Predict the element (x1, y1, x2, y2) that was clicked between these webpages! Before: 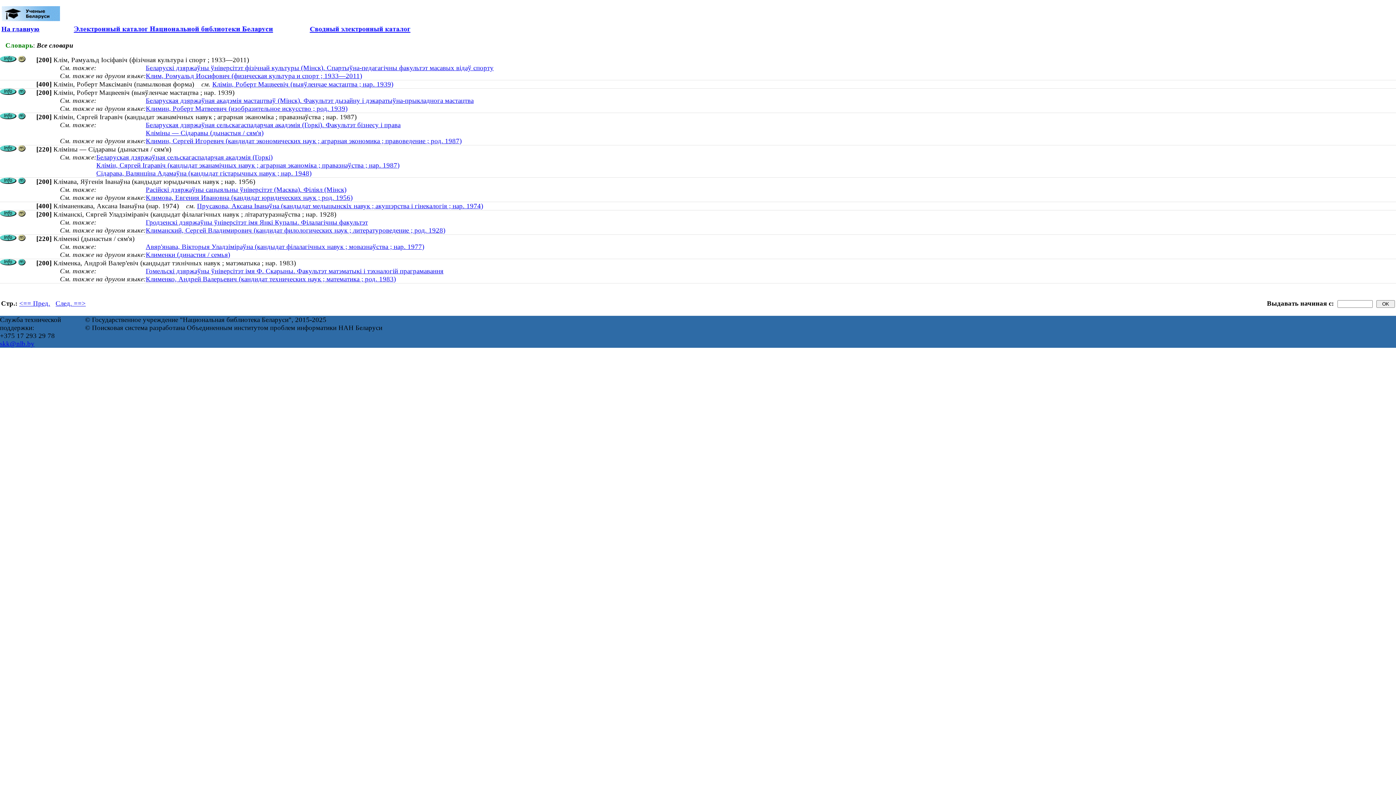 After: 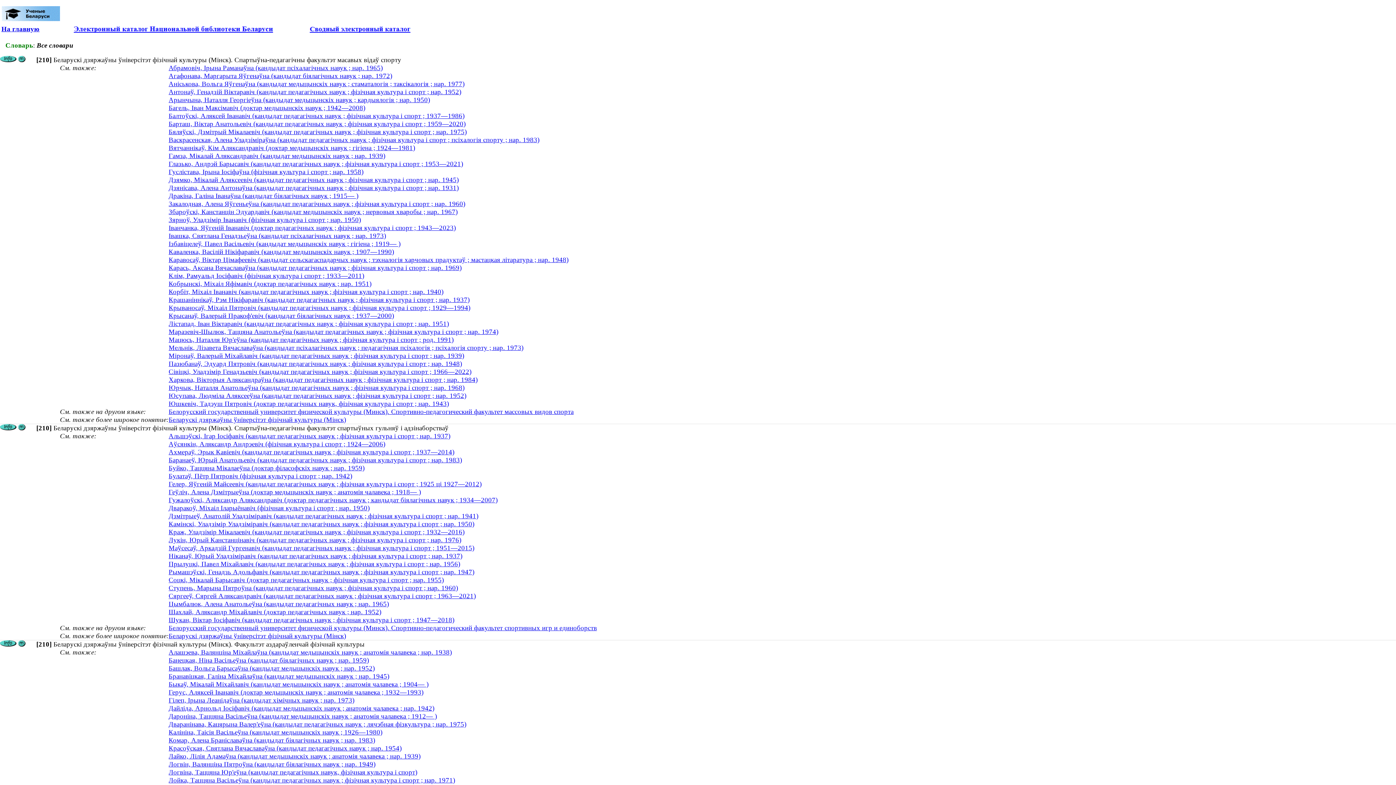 Action: label: Беларускі дзяржаўны ўніверсітэт фізічнай культуры (Мінск). Спартыўна-педагагічны факультэт масавых відаў спорту bbox: (145, 64, 493, 71)